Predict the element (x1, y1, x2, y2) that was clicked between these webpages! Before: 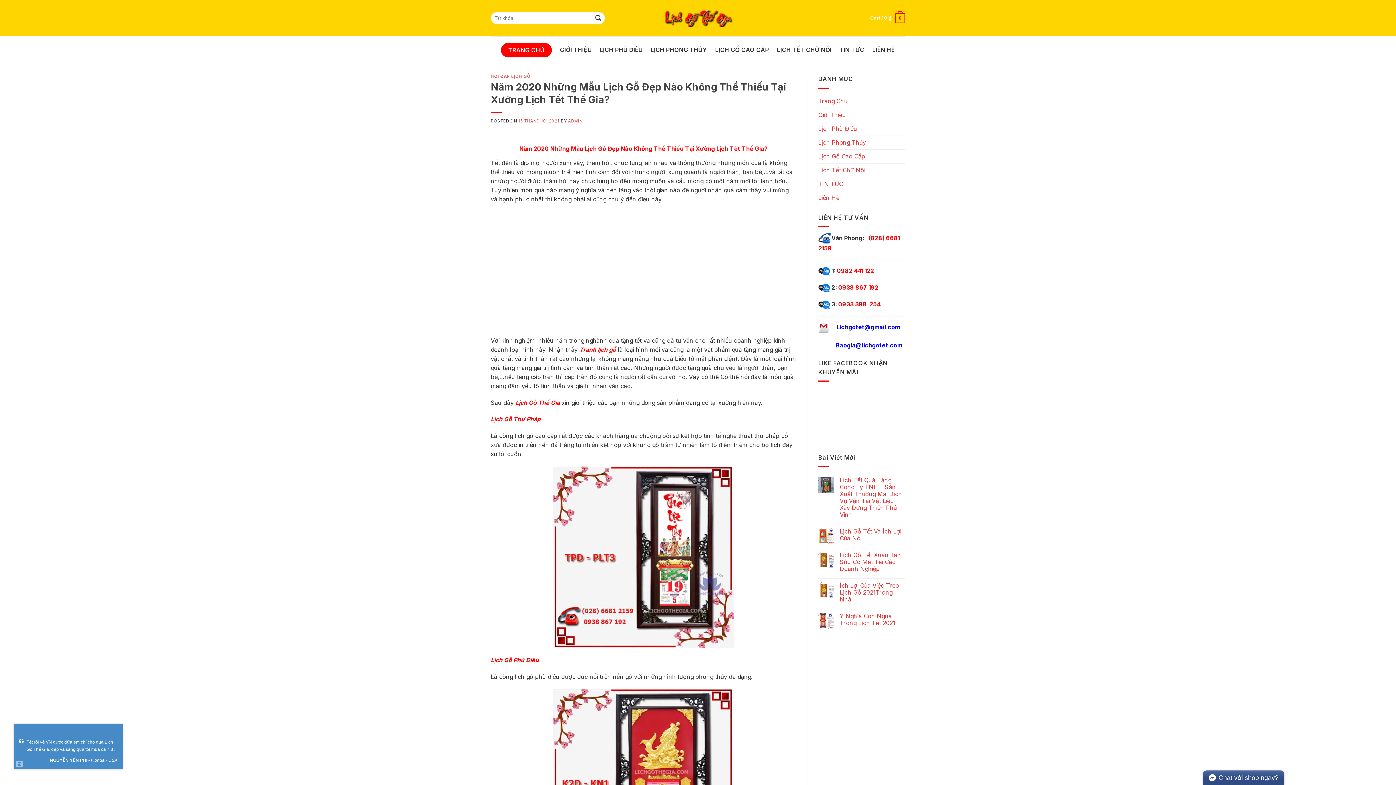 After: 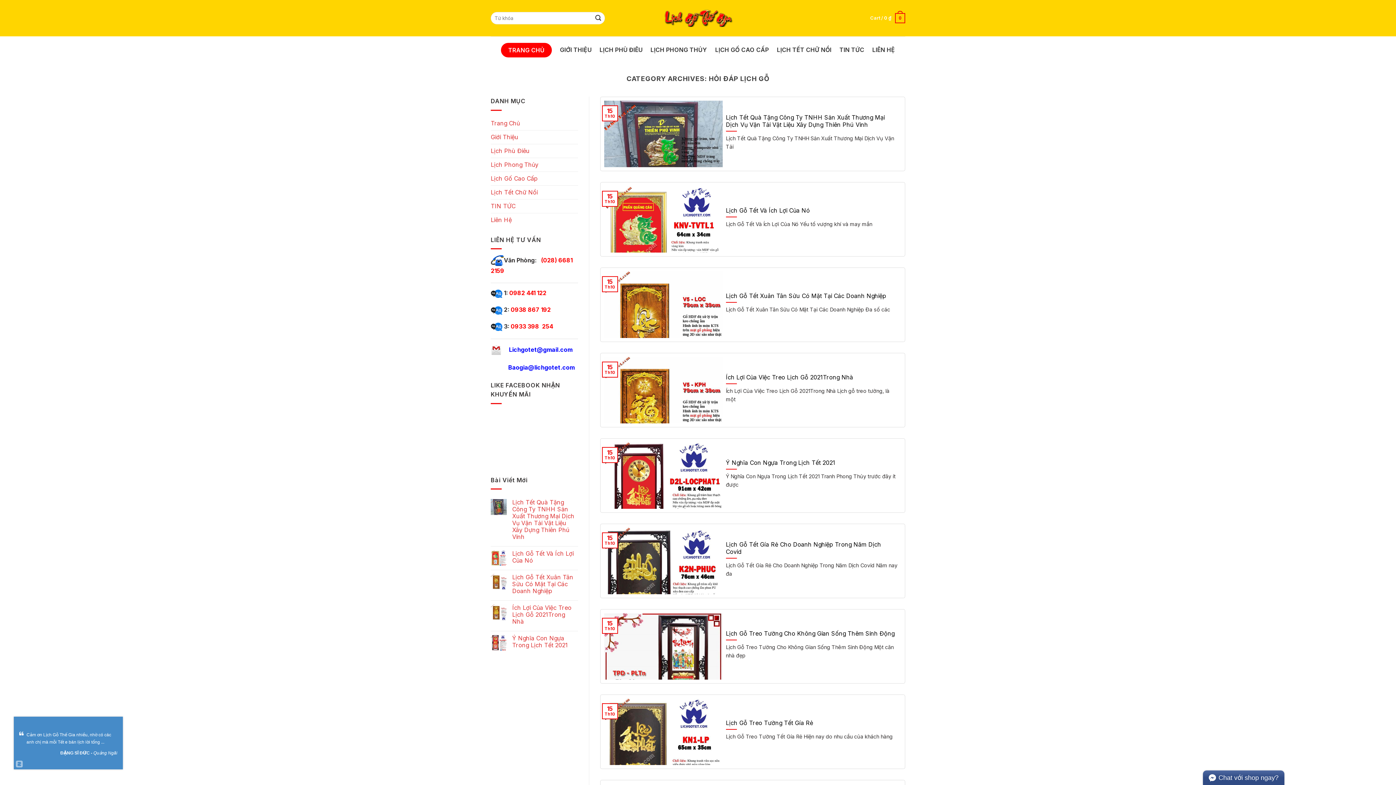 Action: label: TIN TỨC bbox: (839, 36, 864, 63)